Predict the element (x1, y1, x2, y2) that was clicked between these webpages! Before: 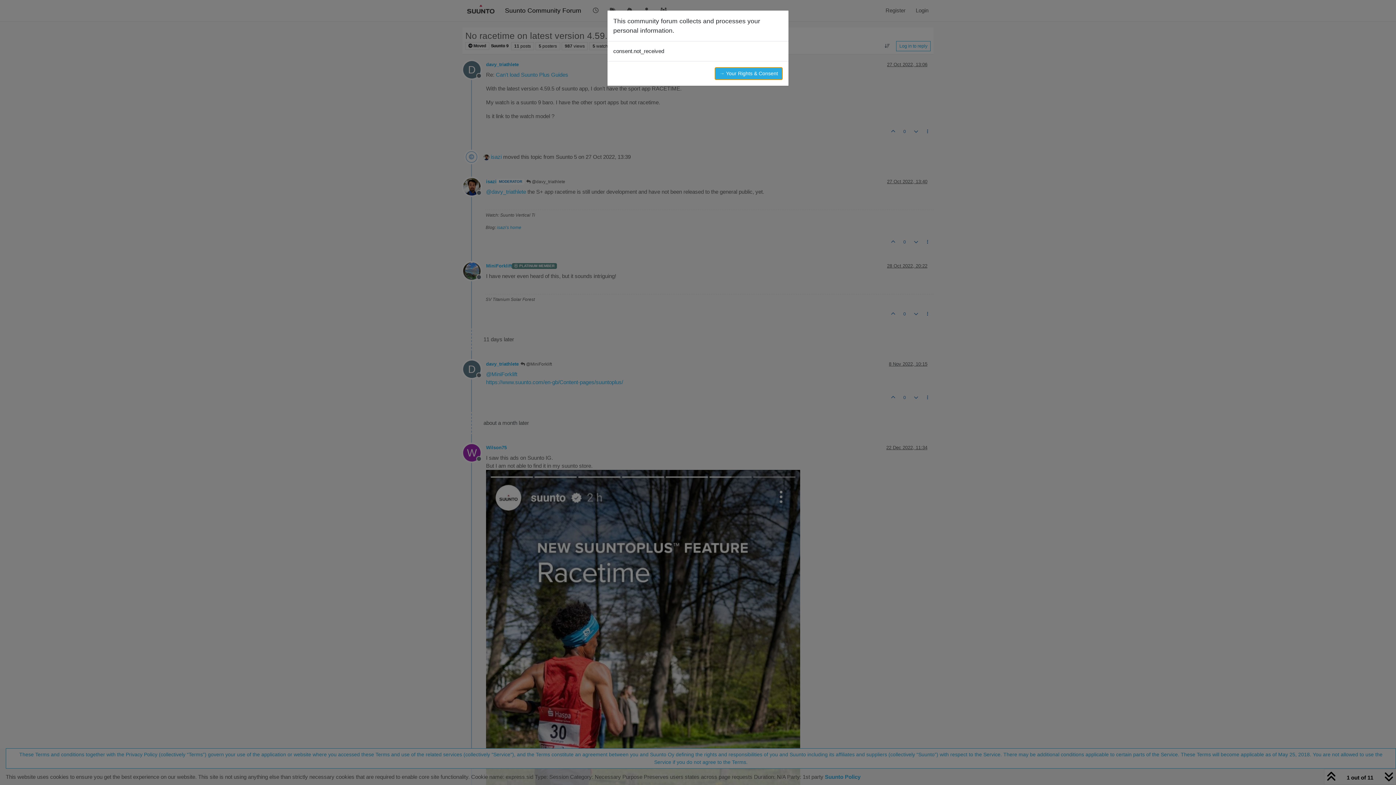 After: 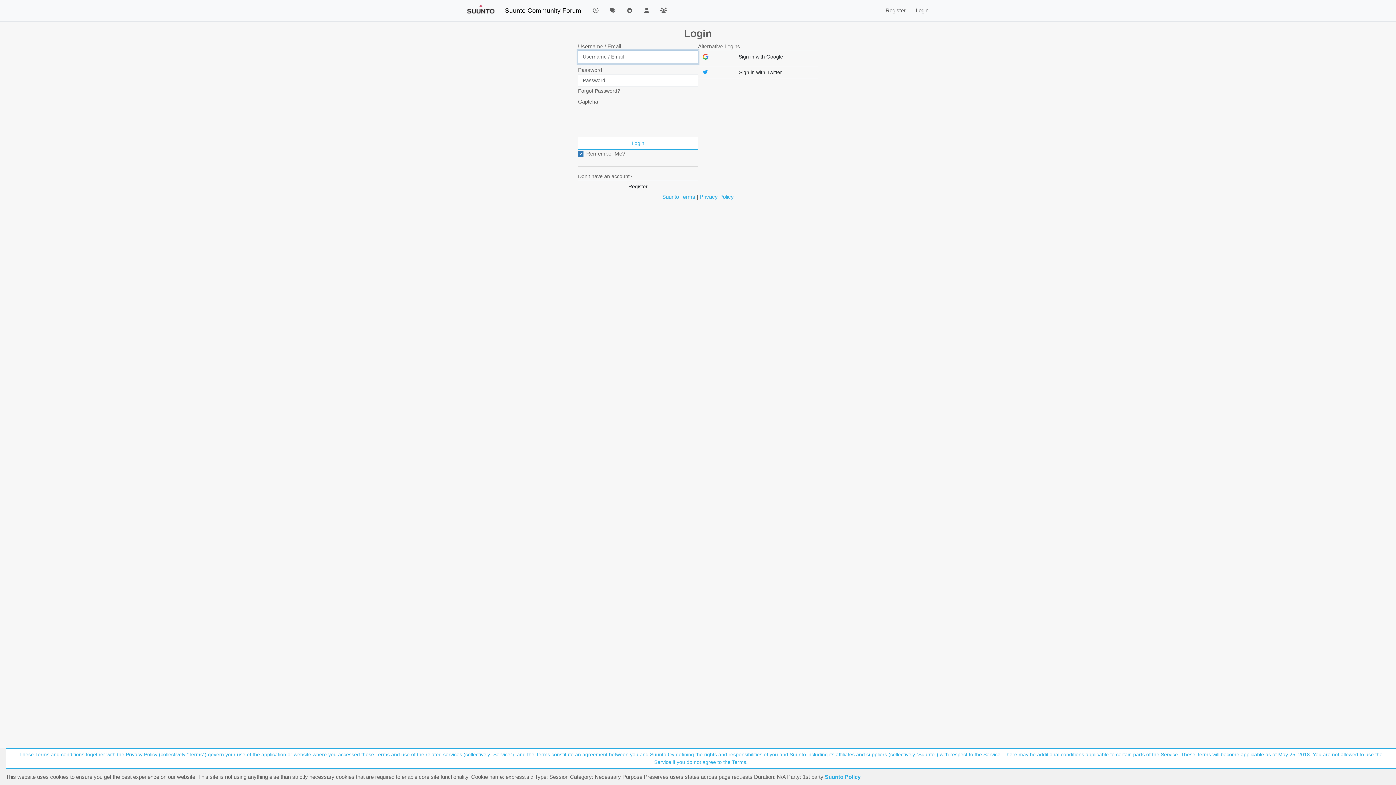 Action: bbox: (714, 67, 782, 80) label: → Your Rights & Consent